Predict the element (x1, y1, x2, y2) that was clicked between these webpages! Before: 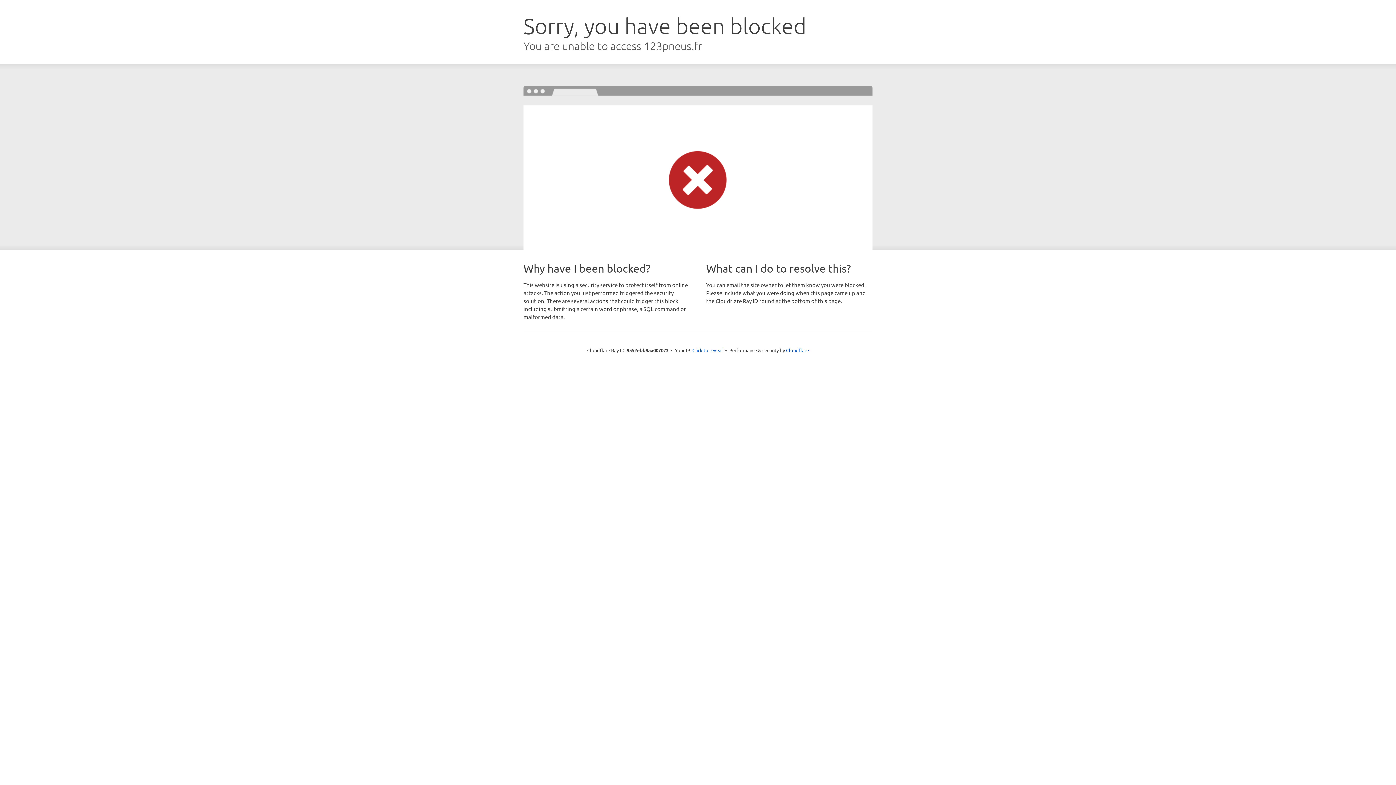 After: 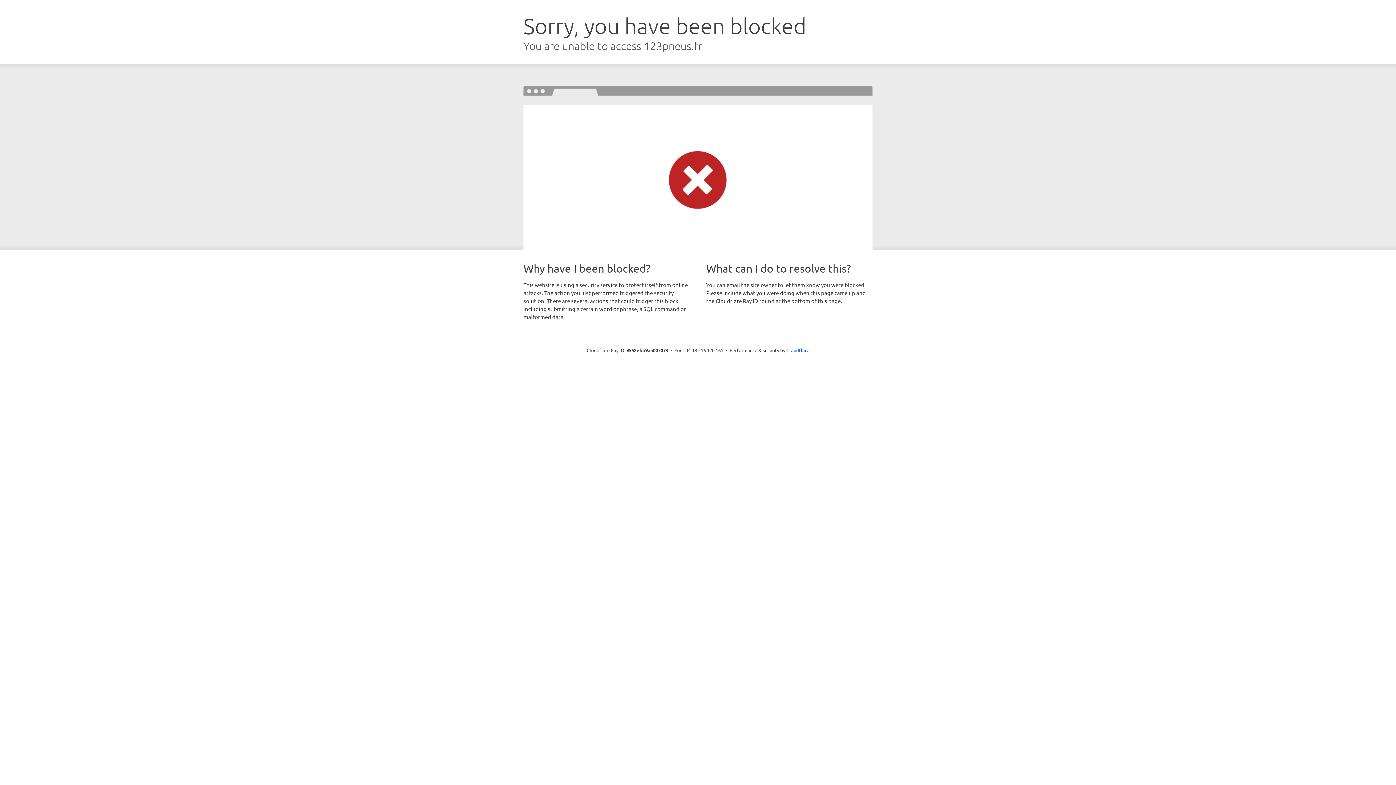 Action: bbox: (692, 346, 723, 353) label: Click to reveal